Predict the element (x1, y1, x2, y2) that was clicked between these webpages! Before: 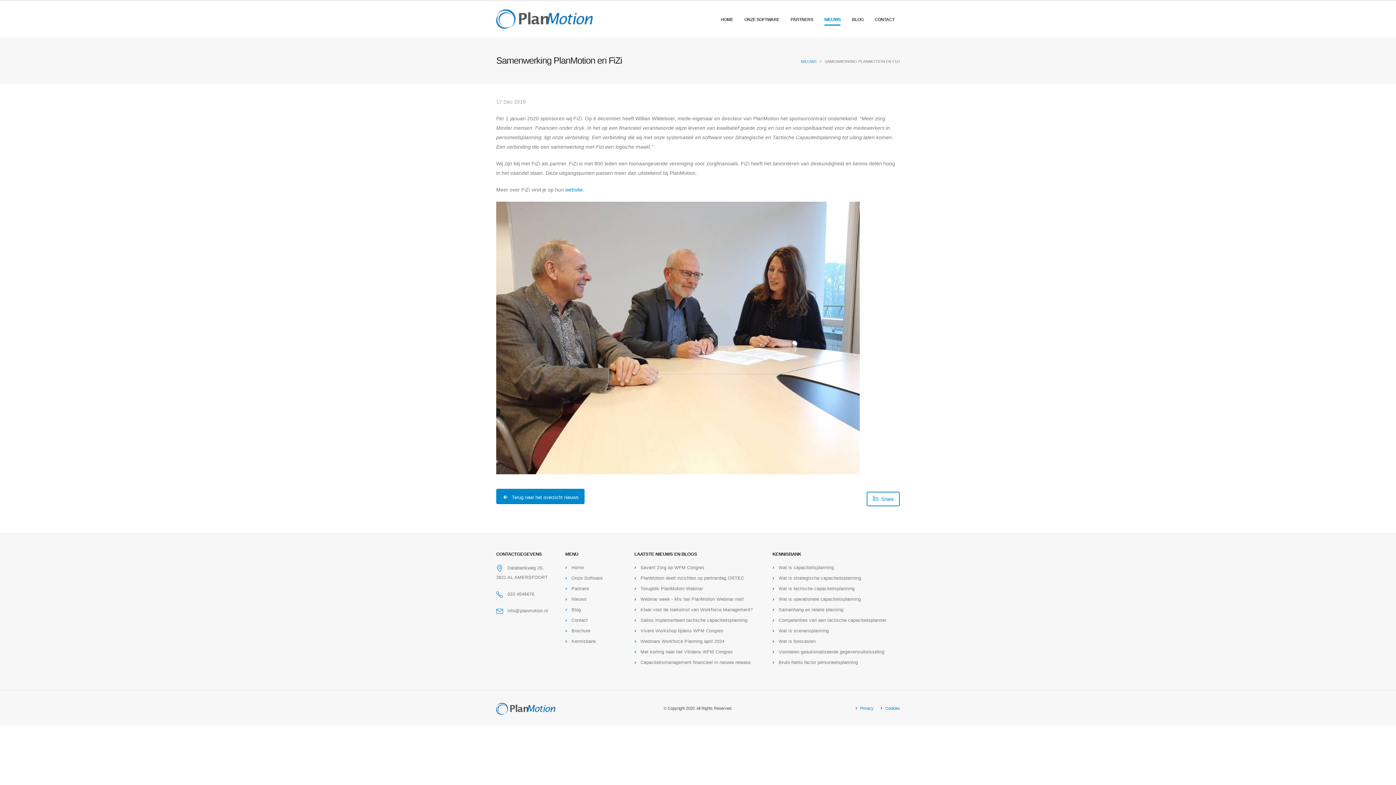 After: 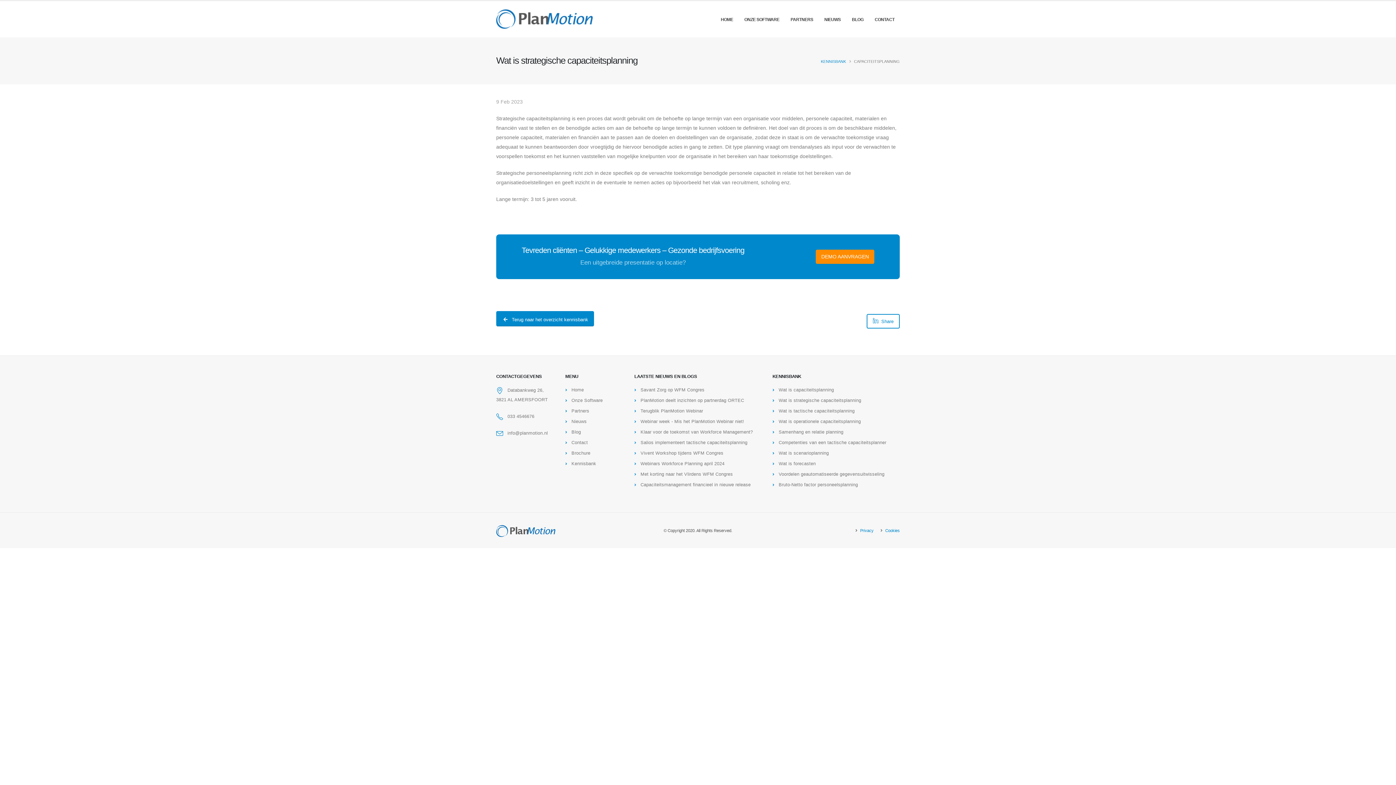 Action: bbox: (778, 576, 862, 581) label: Wat is strategische capaciteitsplanning 